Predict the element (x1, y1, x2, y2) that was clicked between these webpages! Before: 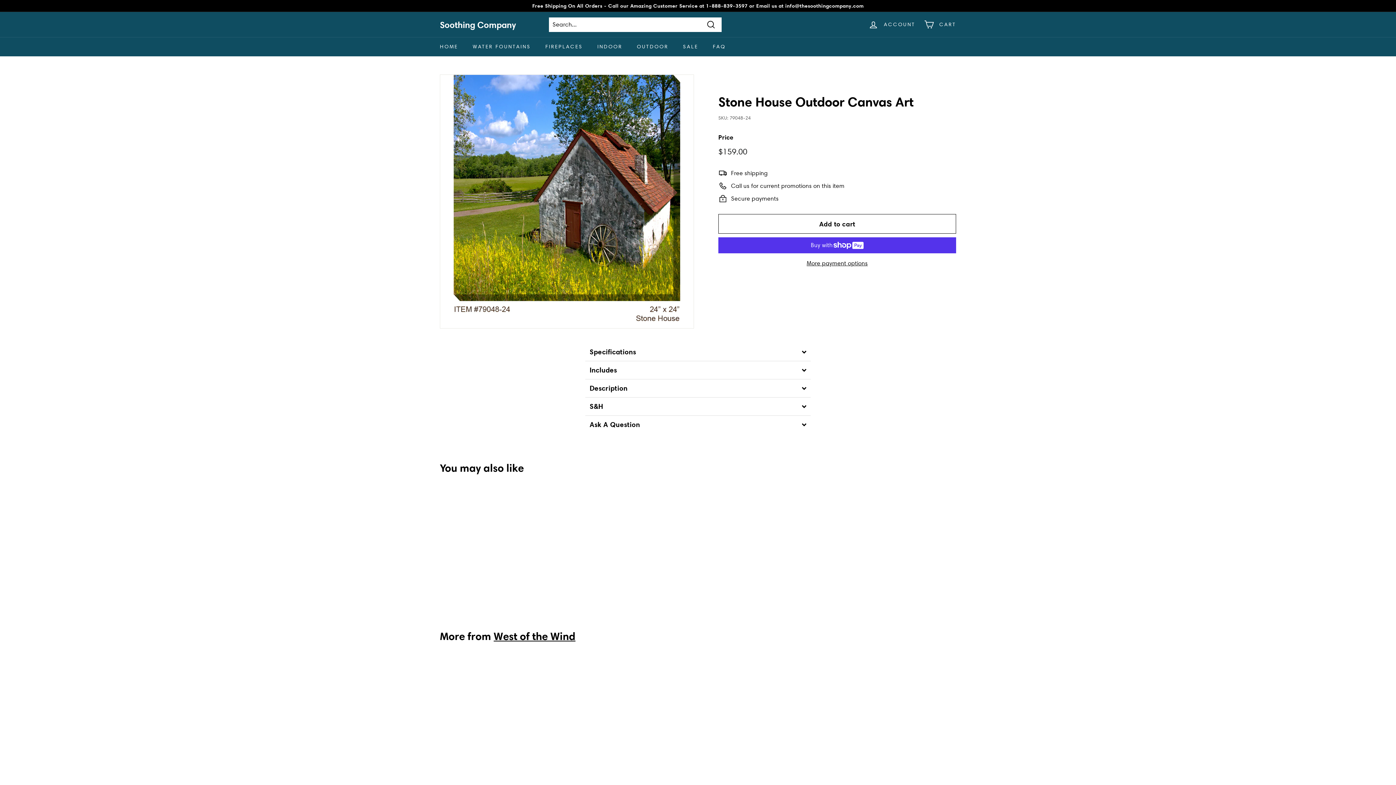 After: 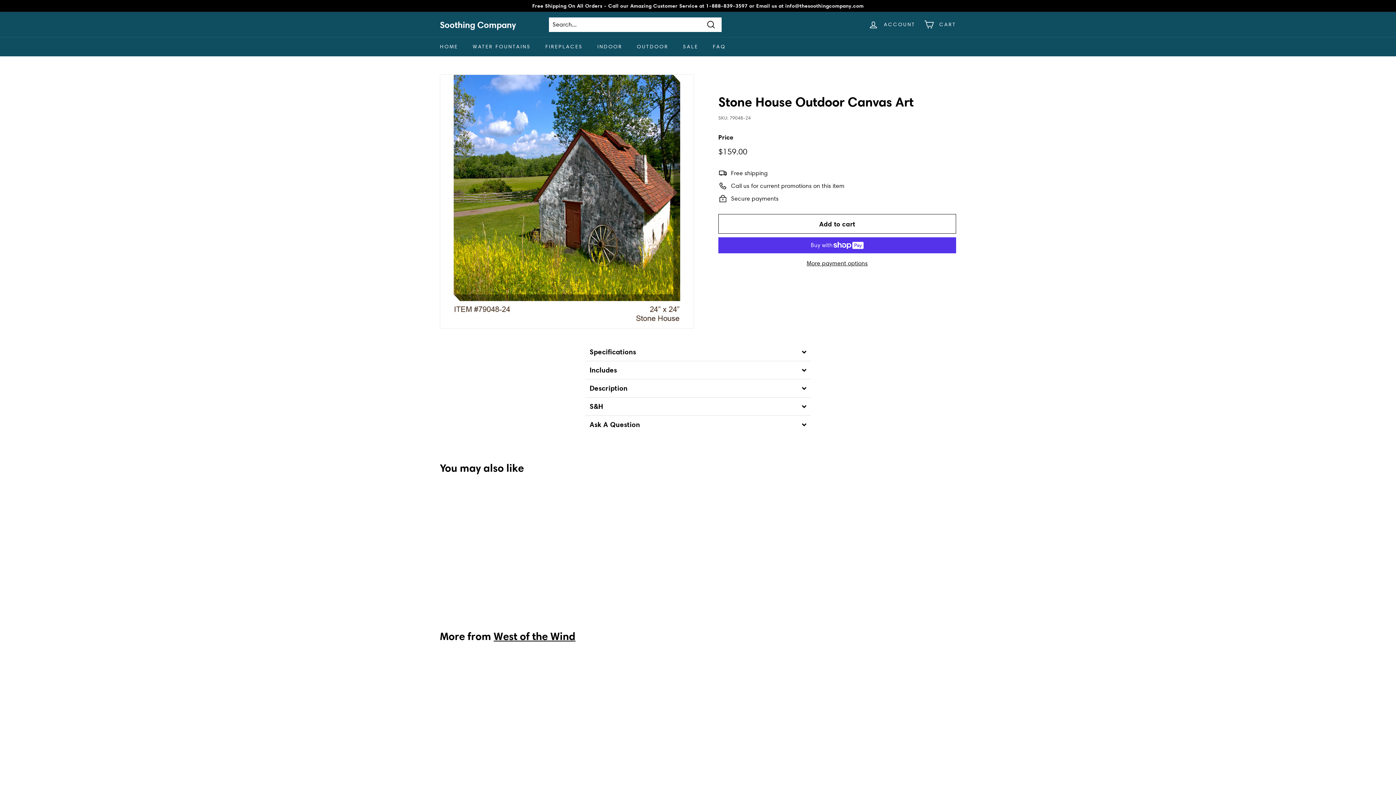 Action: bbox: (440, 657, 523, 776) label: Stone House Outdoor Canvas Art
$159.00
$159.00